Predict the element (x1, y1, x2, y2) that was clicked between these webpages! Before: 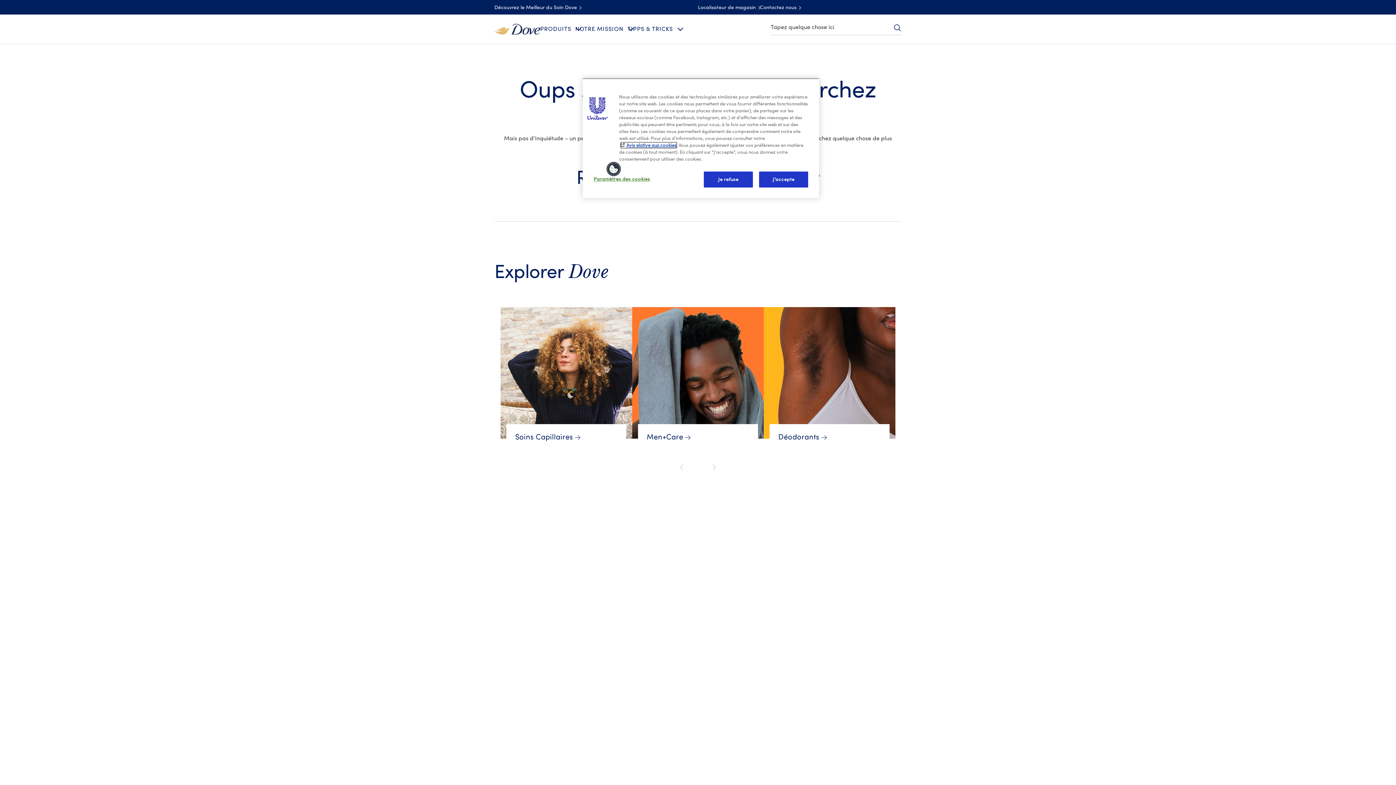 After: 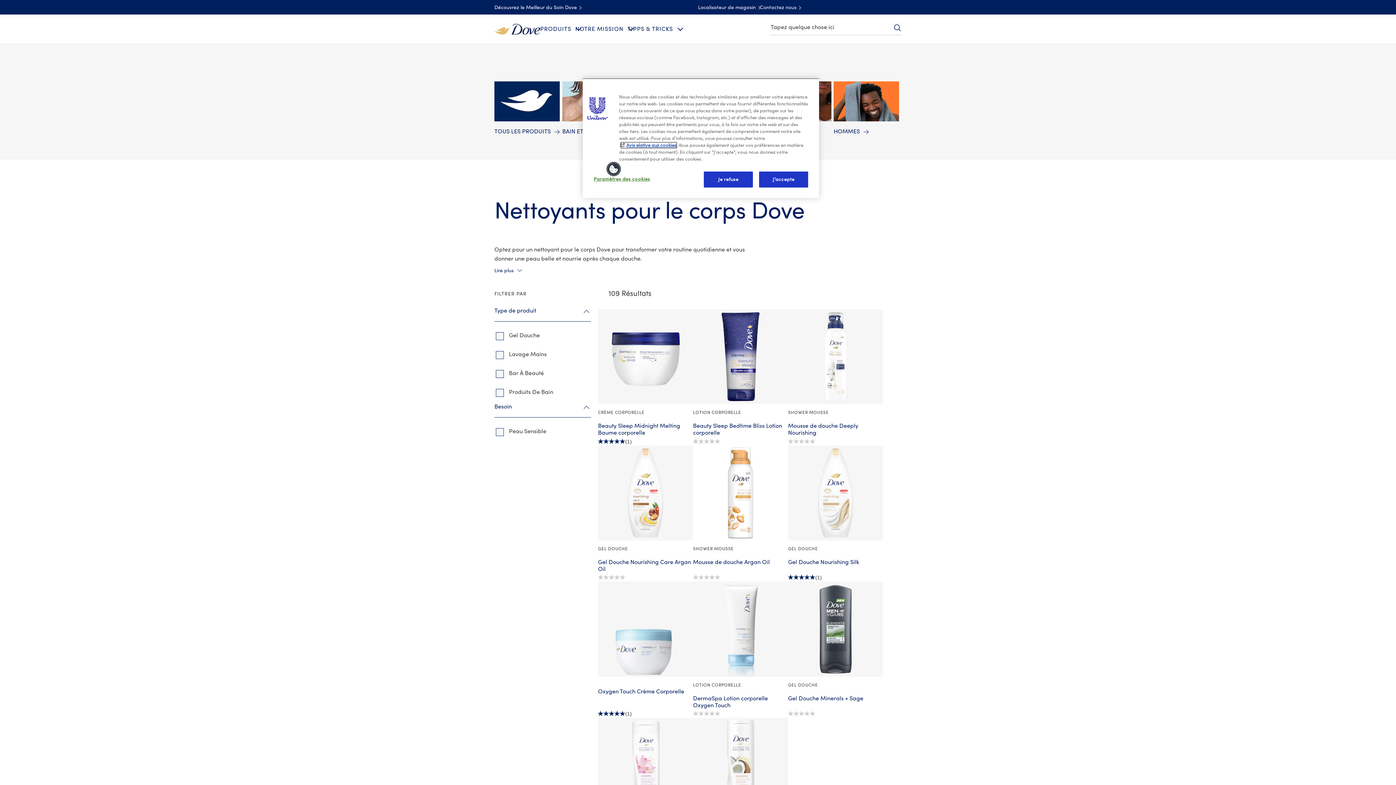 Action: bbox: (494, 4, 581, 11) label: Découvrez le Meilleur du Soin Dove